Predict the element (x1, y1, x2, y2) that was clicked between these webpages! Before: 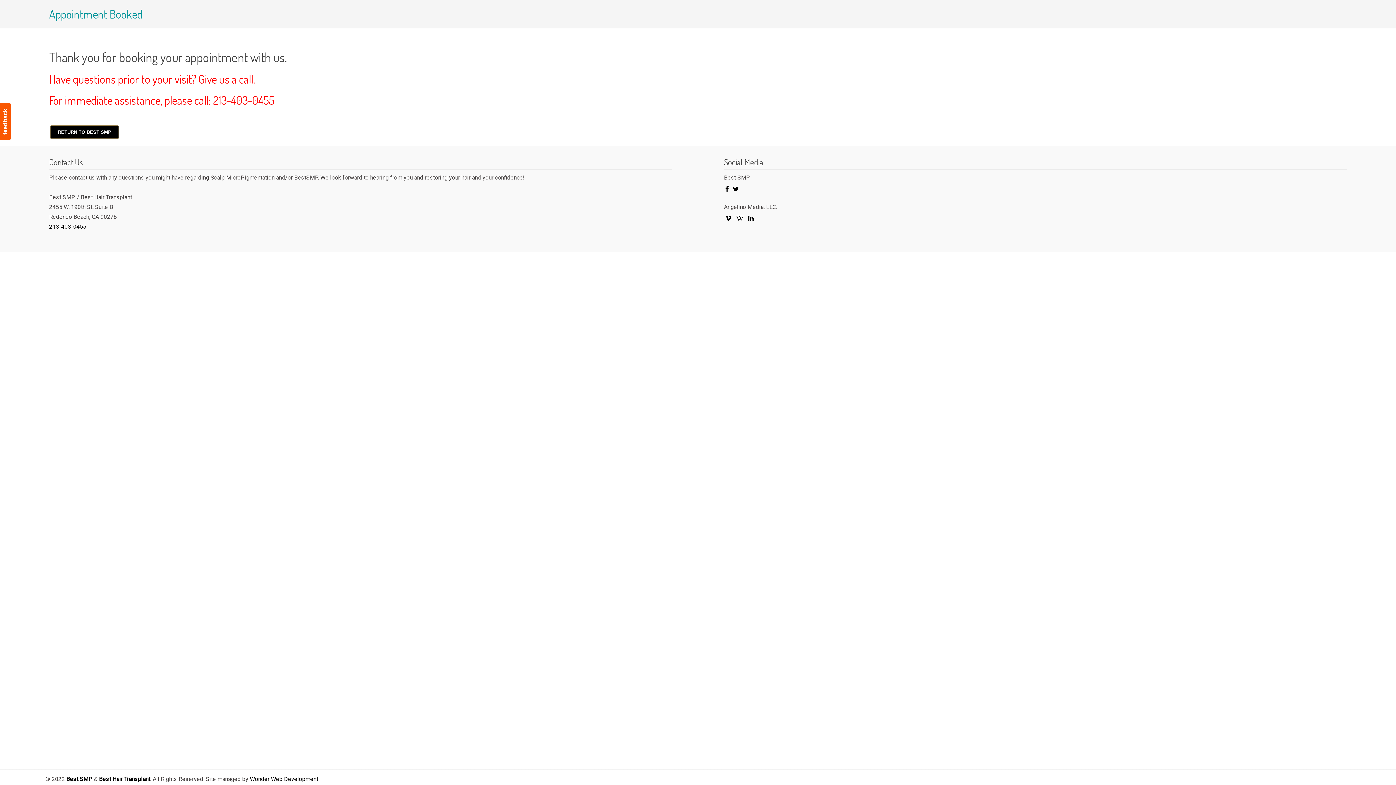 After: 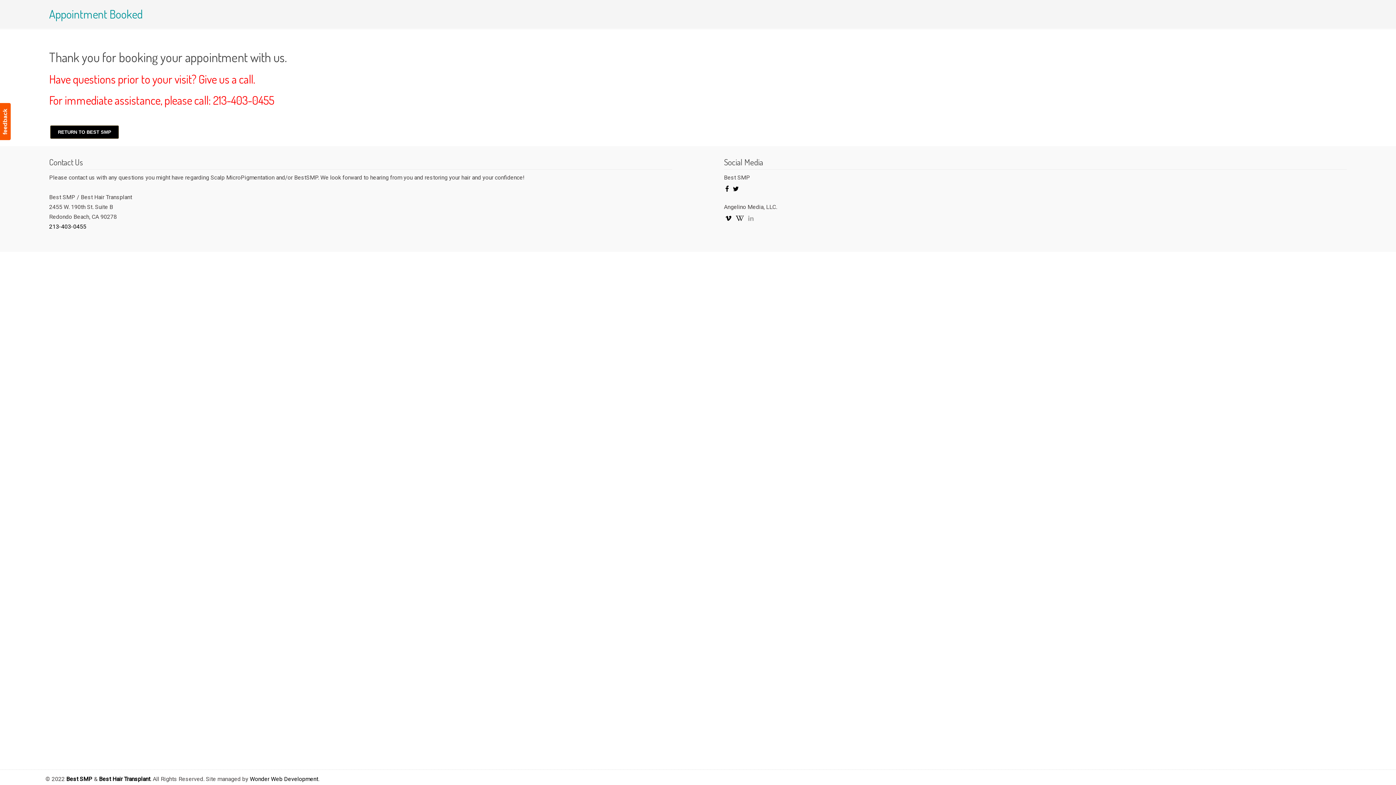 Action: bbox: (747, 215, 755, 222)